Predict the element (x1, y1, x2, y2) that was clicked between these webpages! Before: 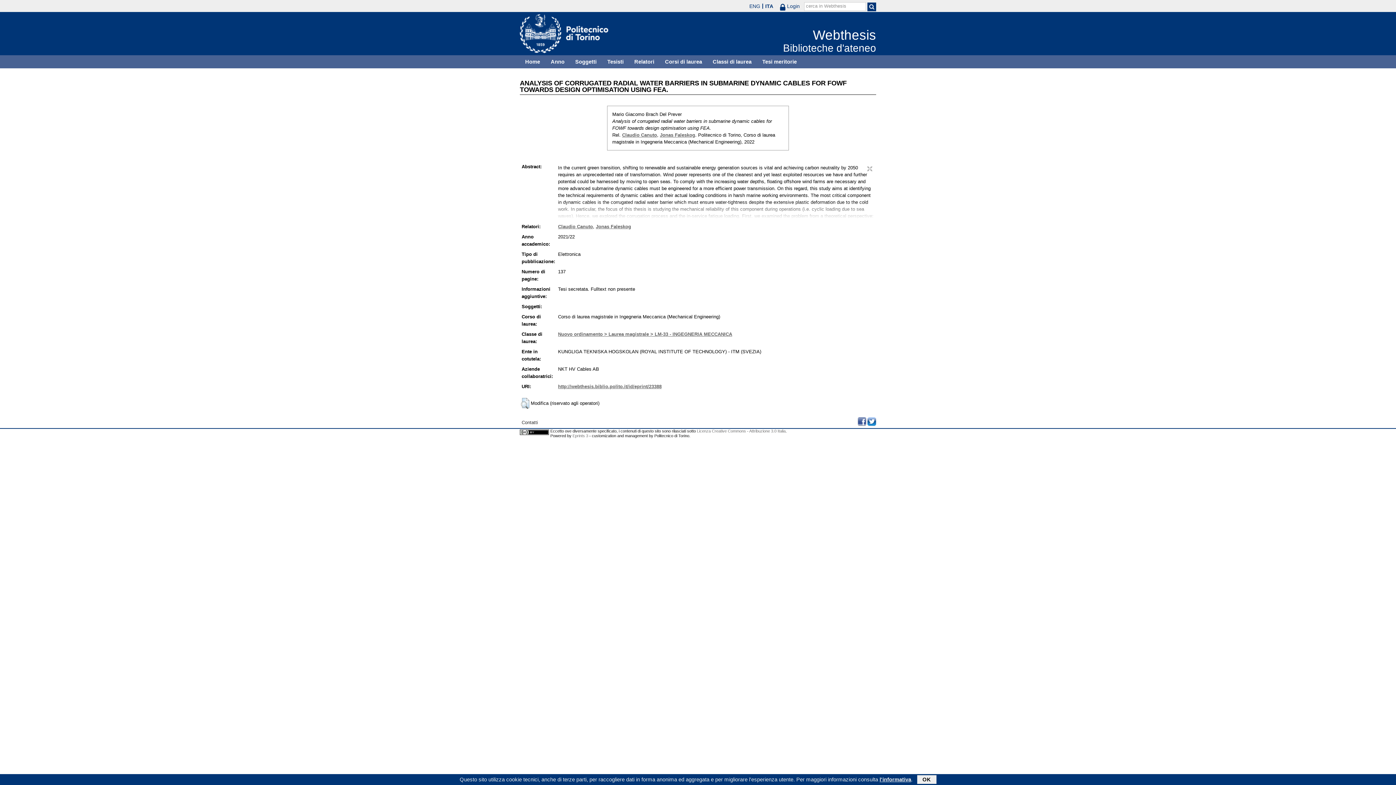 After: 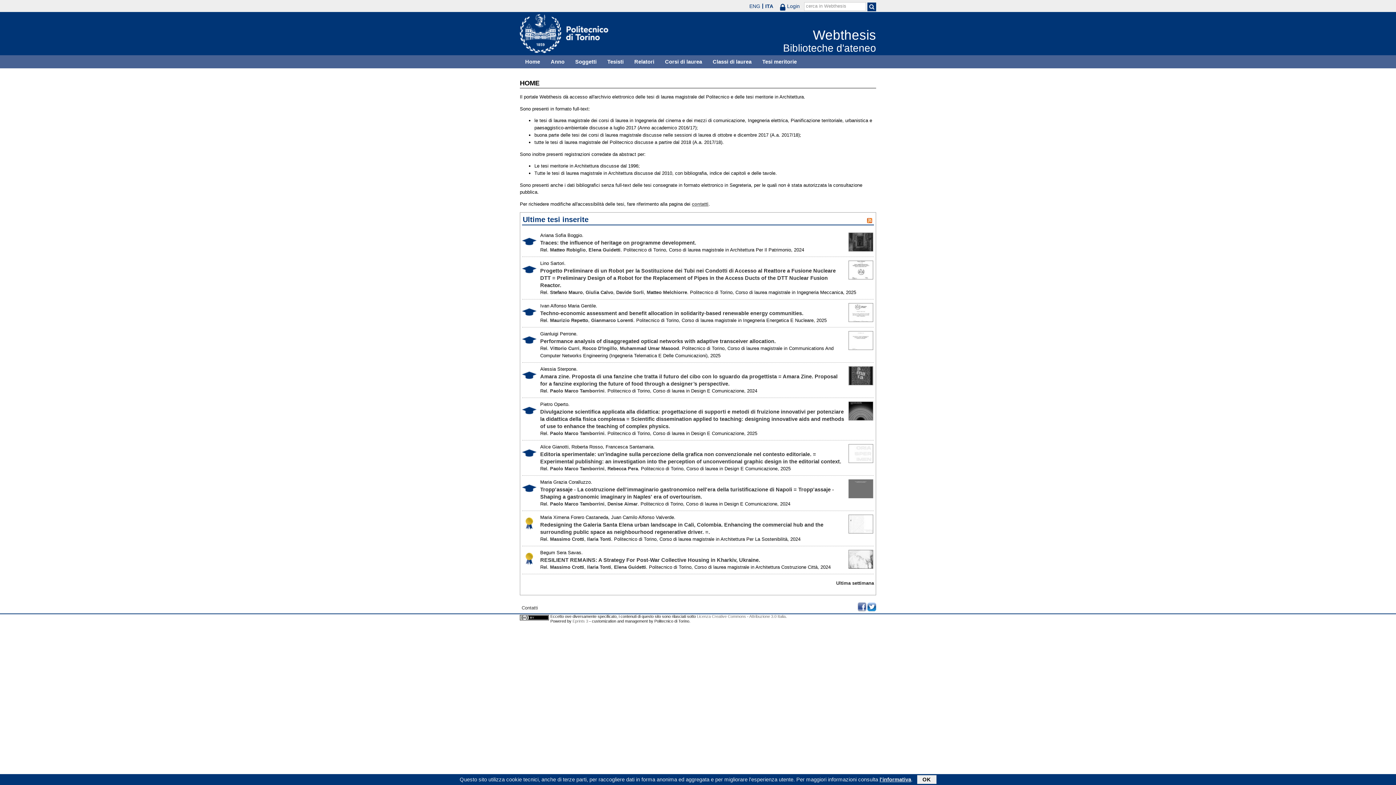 Action: bbox: (783, 27, 876, 53) label: Webthesis
Biblioteche d'ateneo